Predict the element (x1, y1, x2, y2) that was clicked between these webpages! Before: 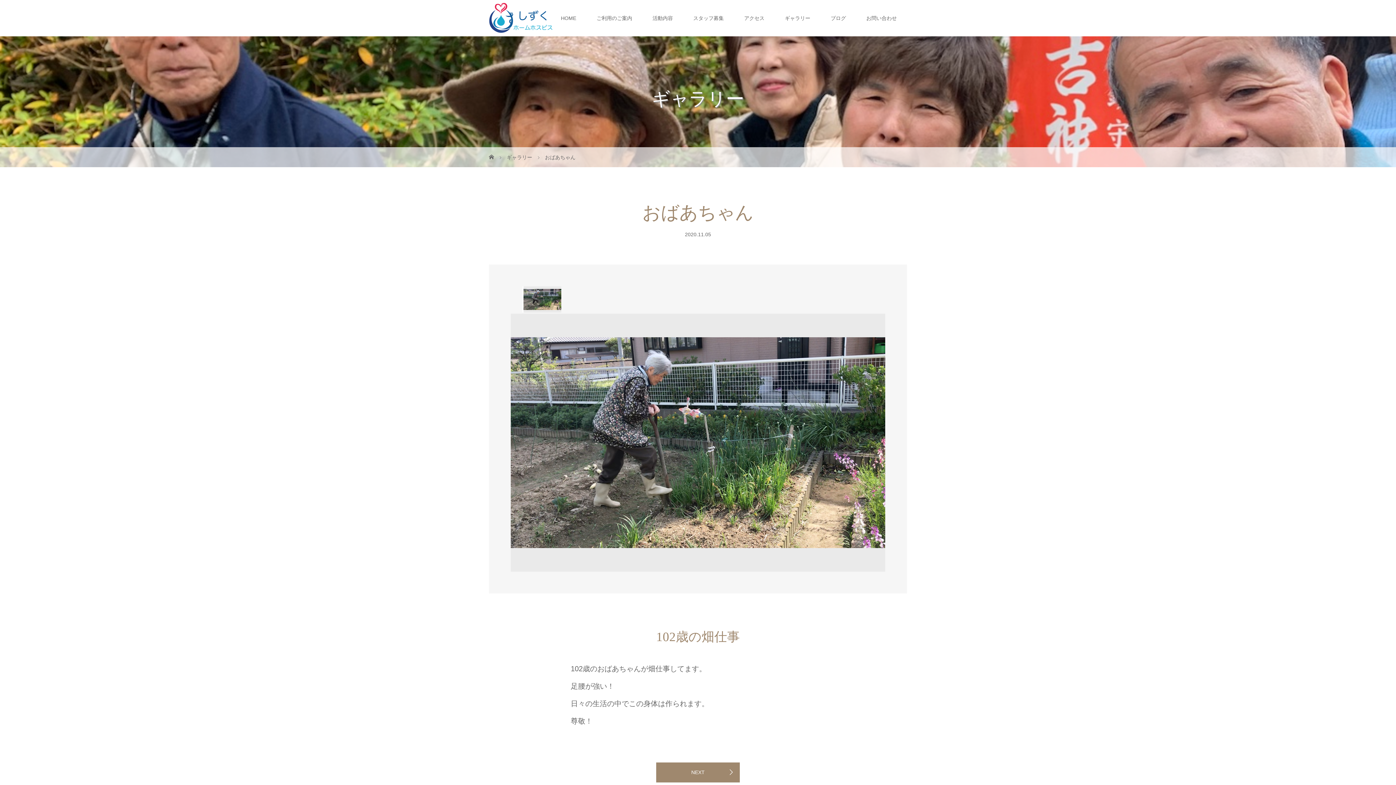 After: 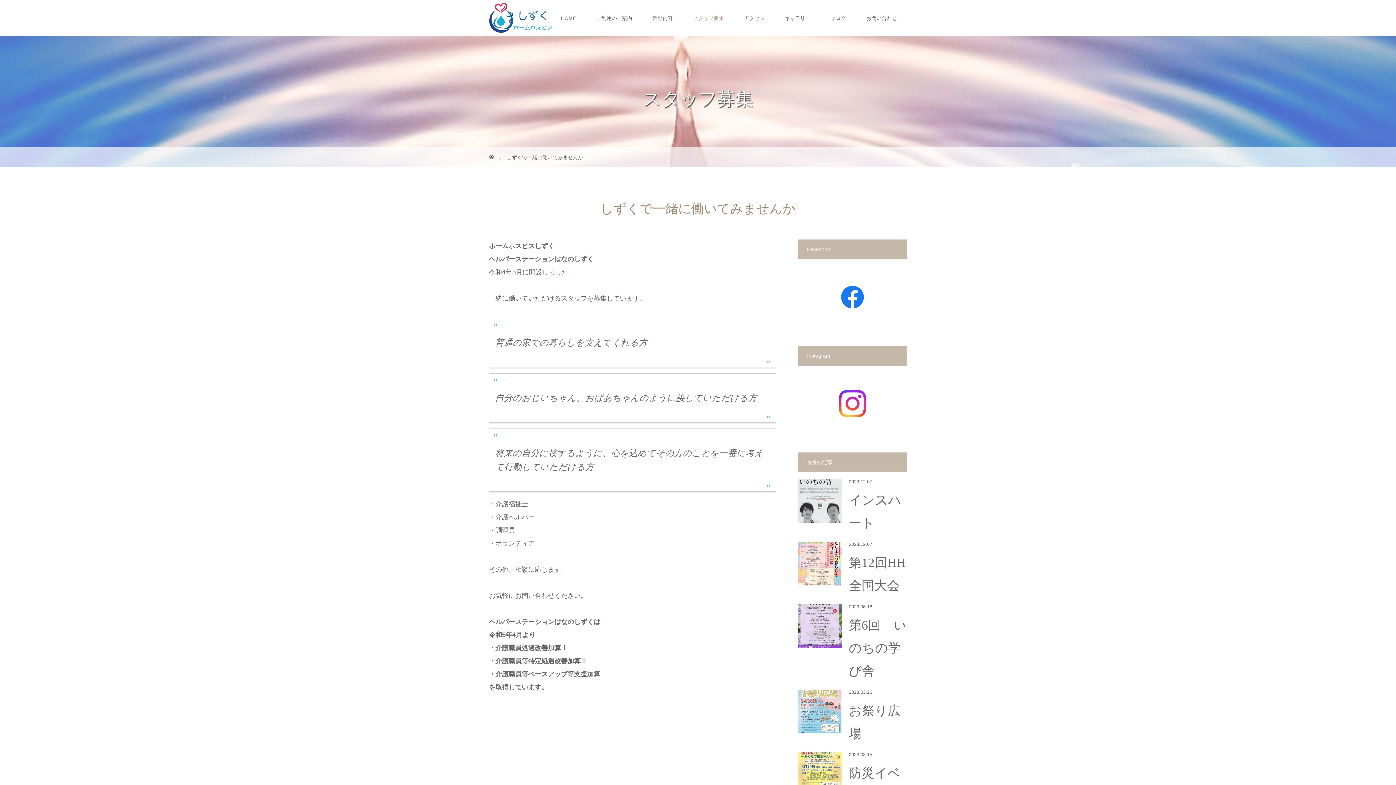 Action: bbox: (683, 0, 734, 36) label: スタッフ募集